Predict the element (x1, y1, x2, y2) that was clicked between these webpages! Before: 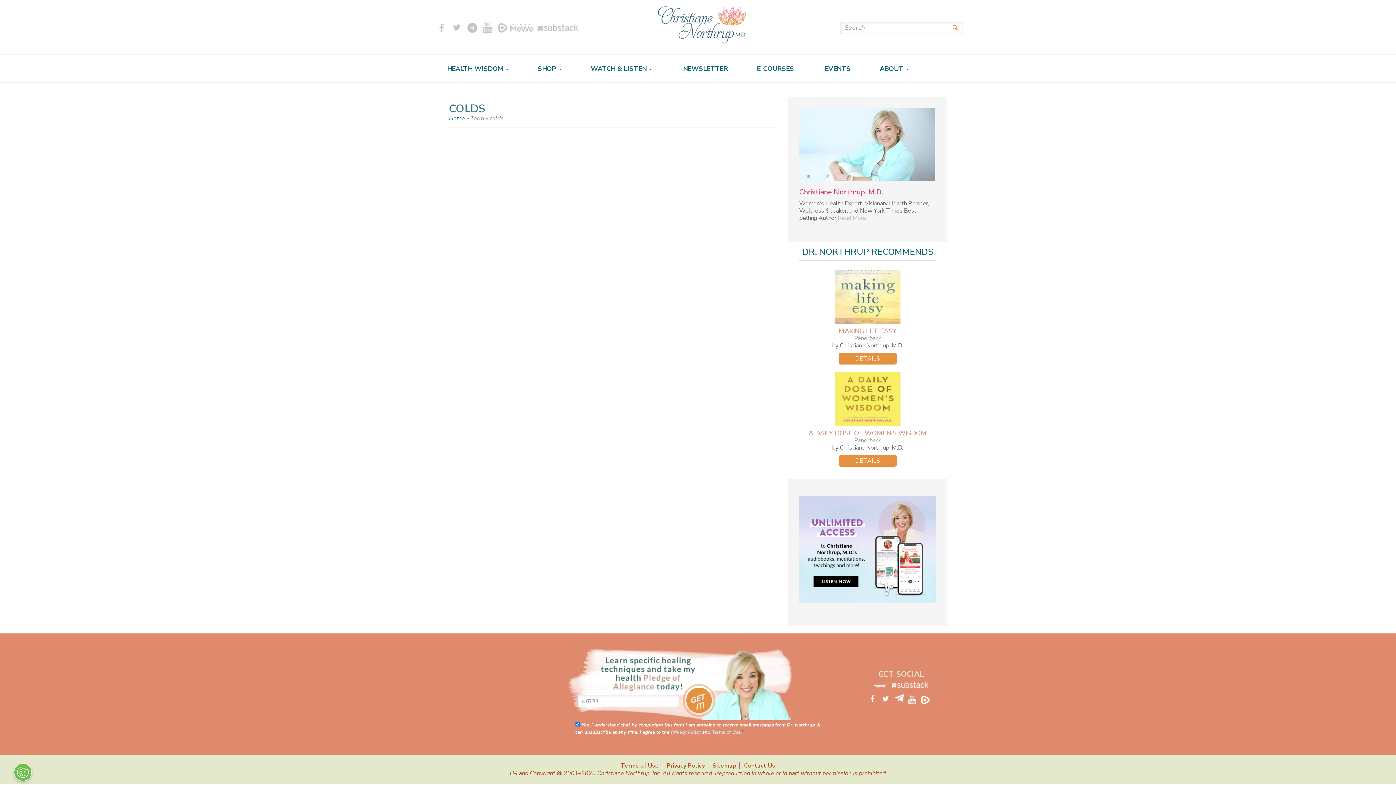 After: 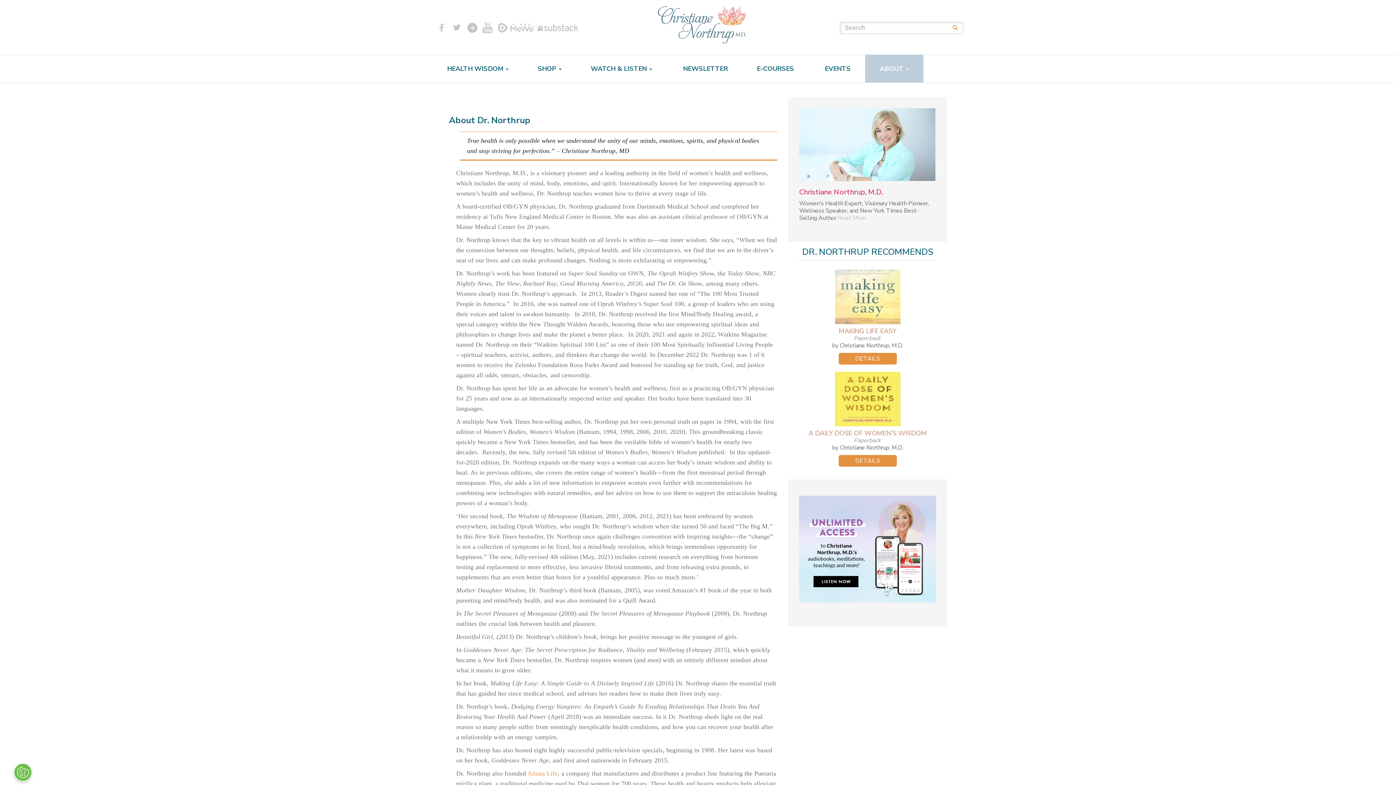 Action: label: Read More bbox: (837, 214, 866, 222)